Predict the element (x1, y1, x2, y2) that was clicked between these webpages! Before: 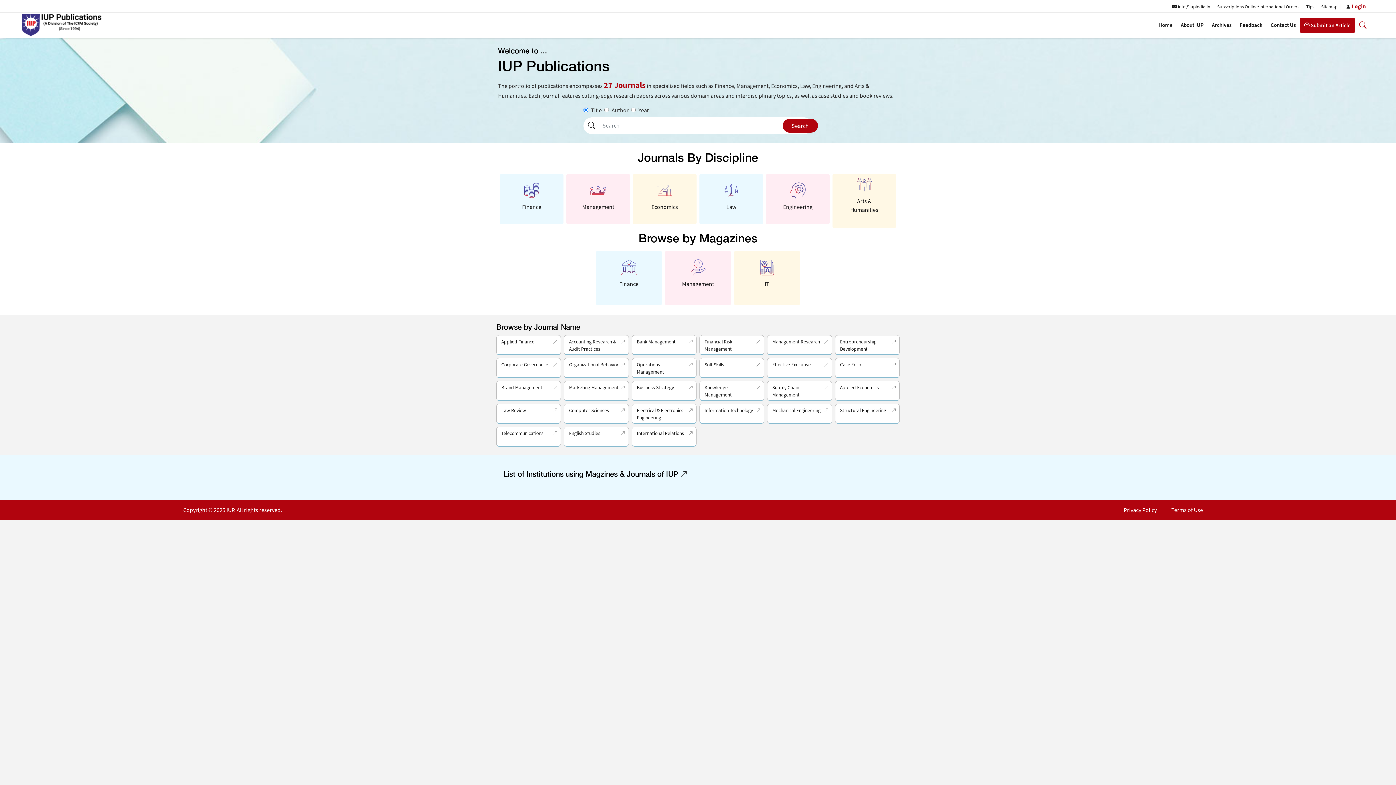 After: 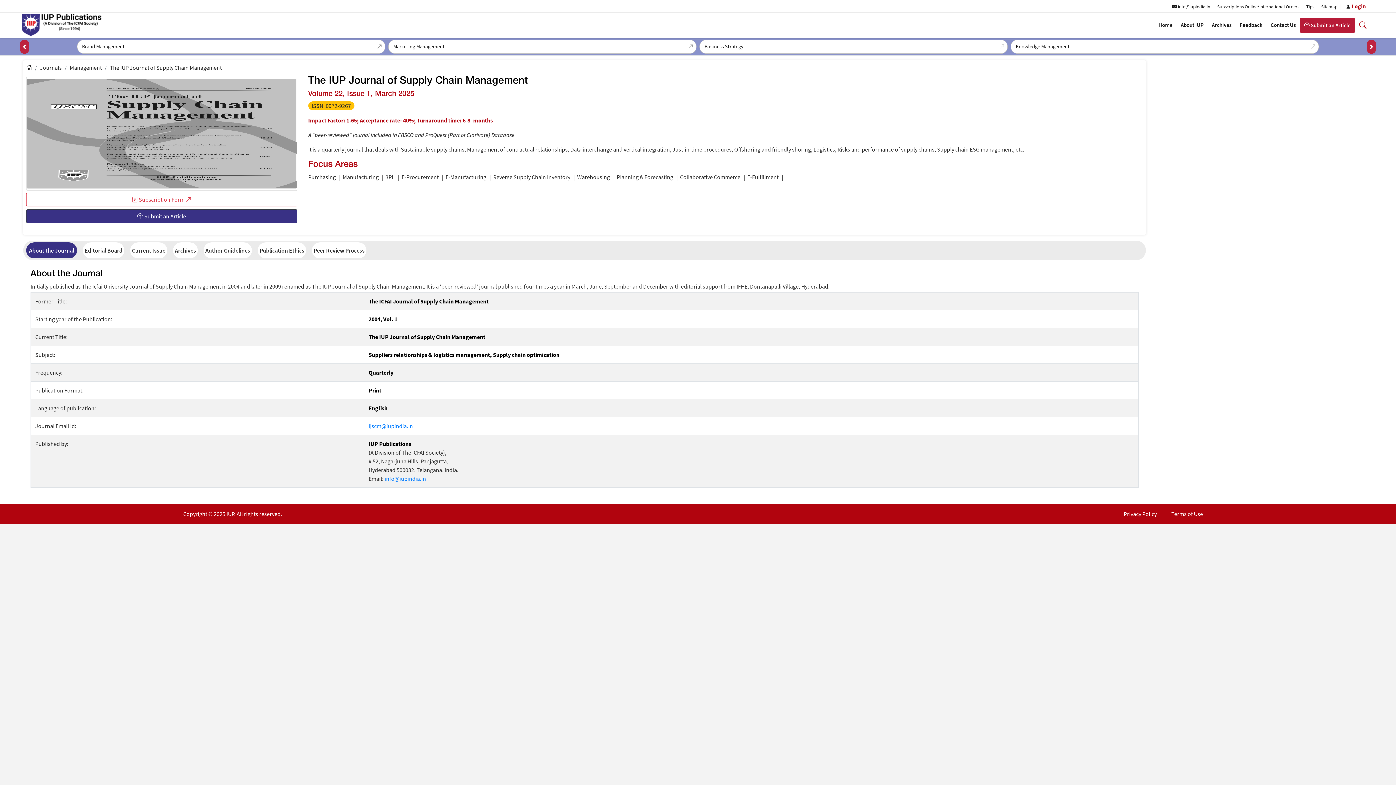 Action: label: Supply Chain Management bbox: (770, 384, 828, 398)